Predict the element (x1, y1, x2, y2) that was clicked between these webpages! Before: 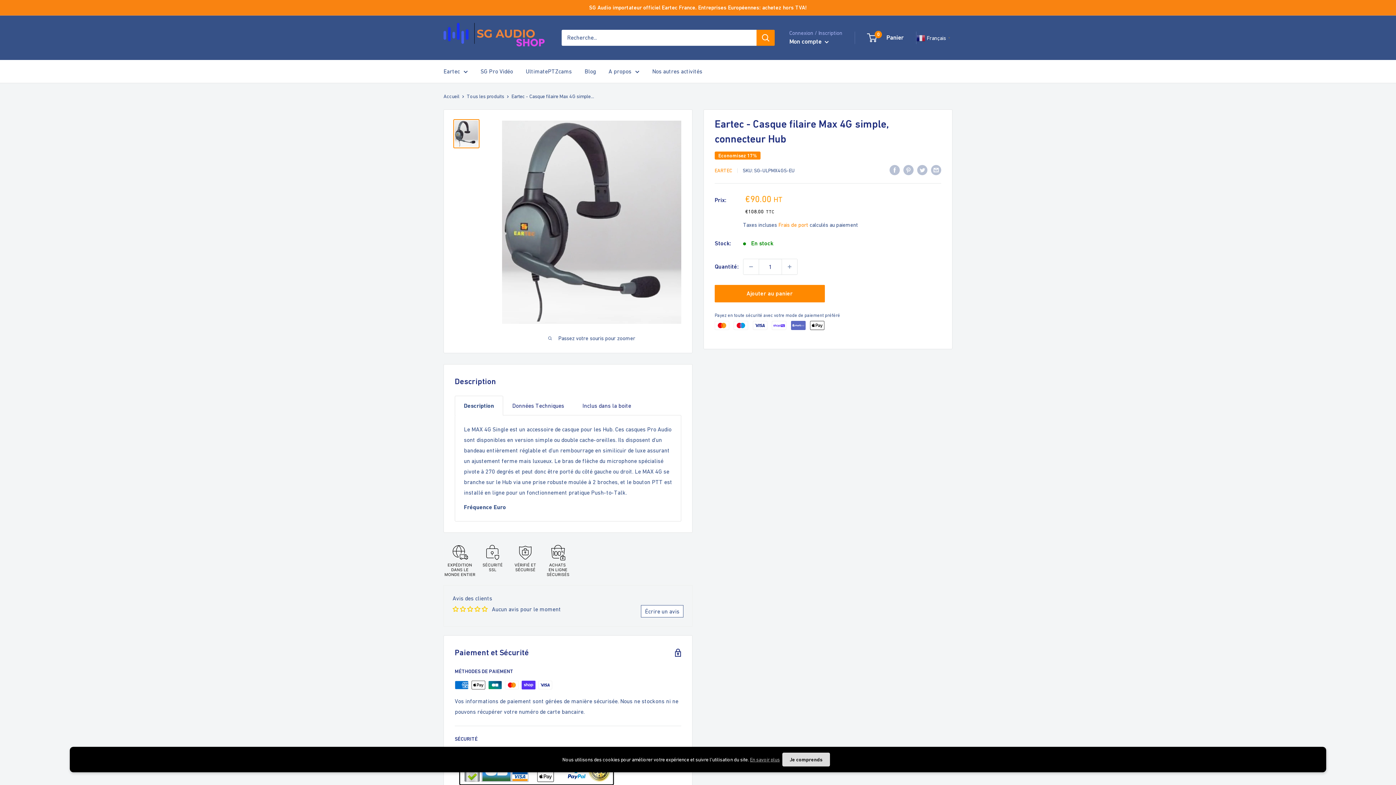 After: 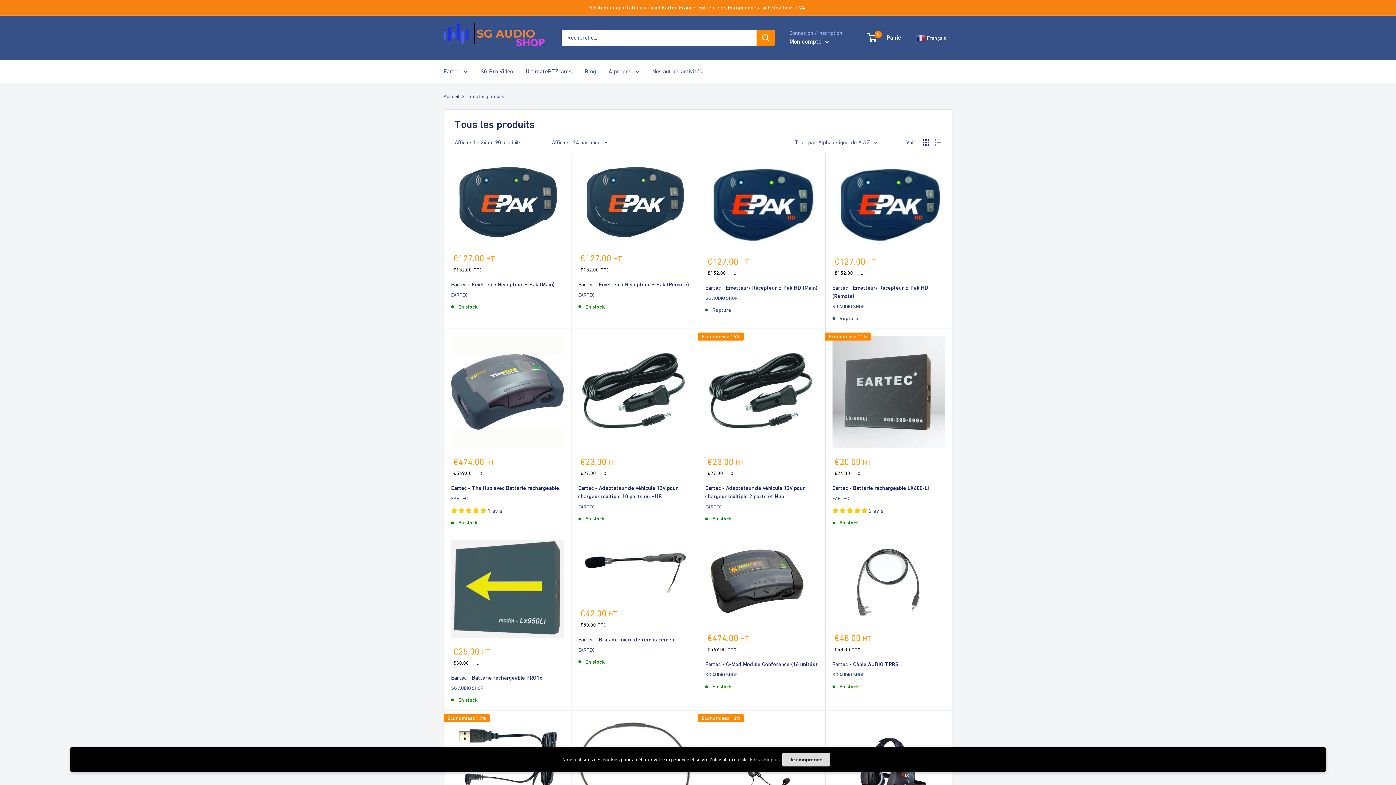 Action: label: Tous les produits bbox: (466, 93, 504, 99)